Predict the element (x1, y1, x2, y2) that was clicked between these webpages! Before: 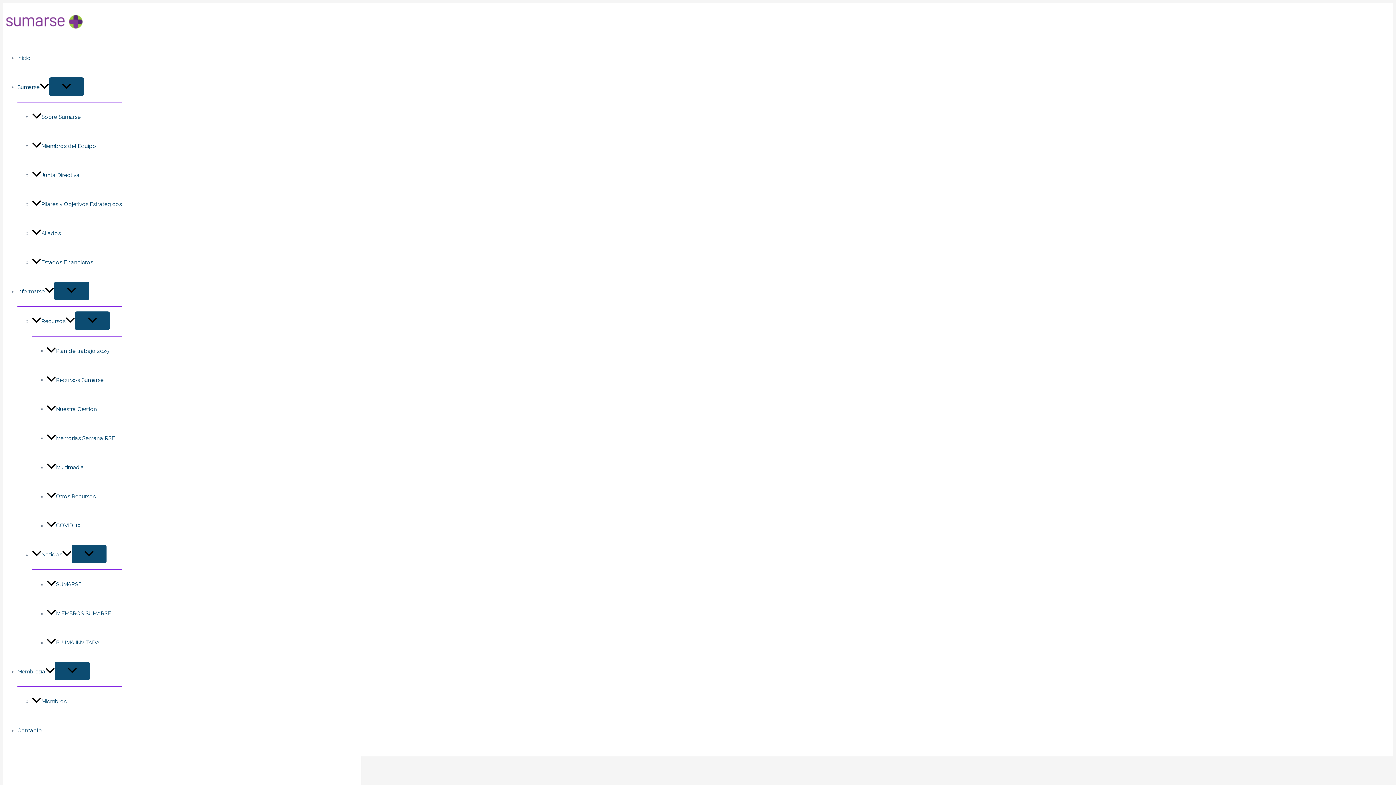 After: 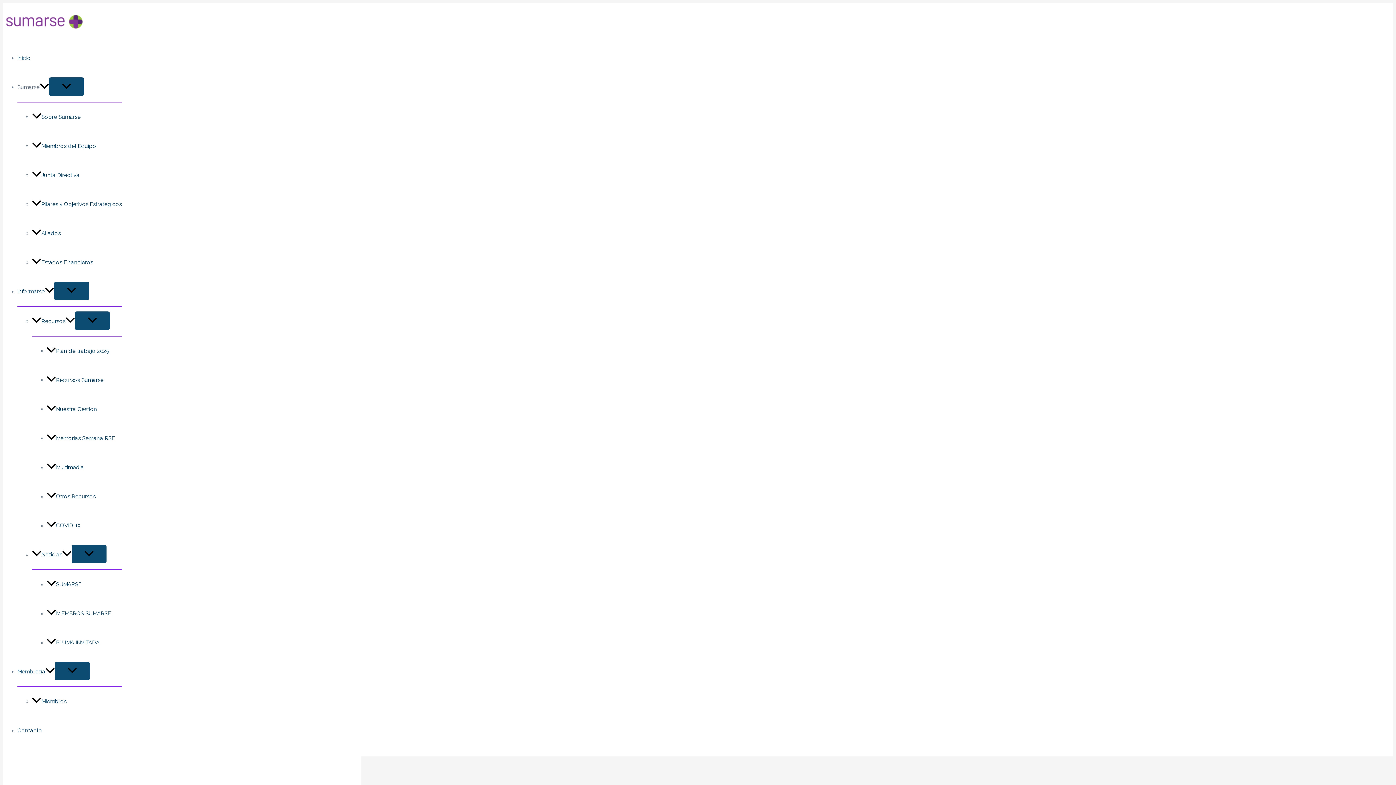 Action: bbox: (17, 84, 49, 90) label: Sumarse